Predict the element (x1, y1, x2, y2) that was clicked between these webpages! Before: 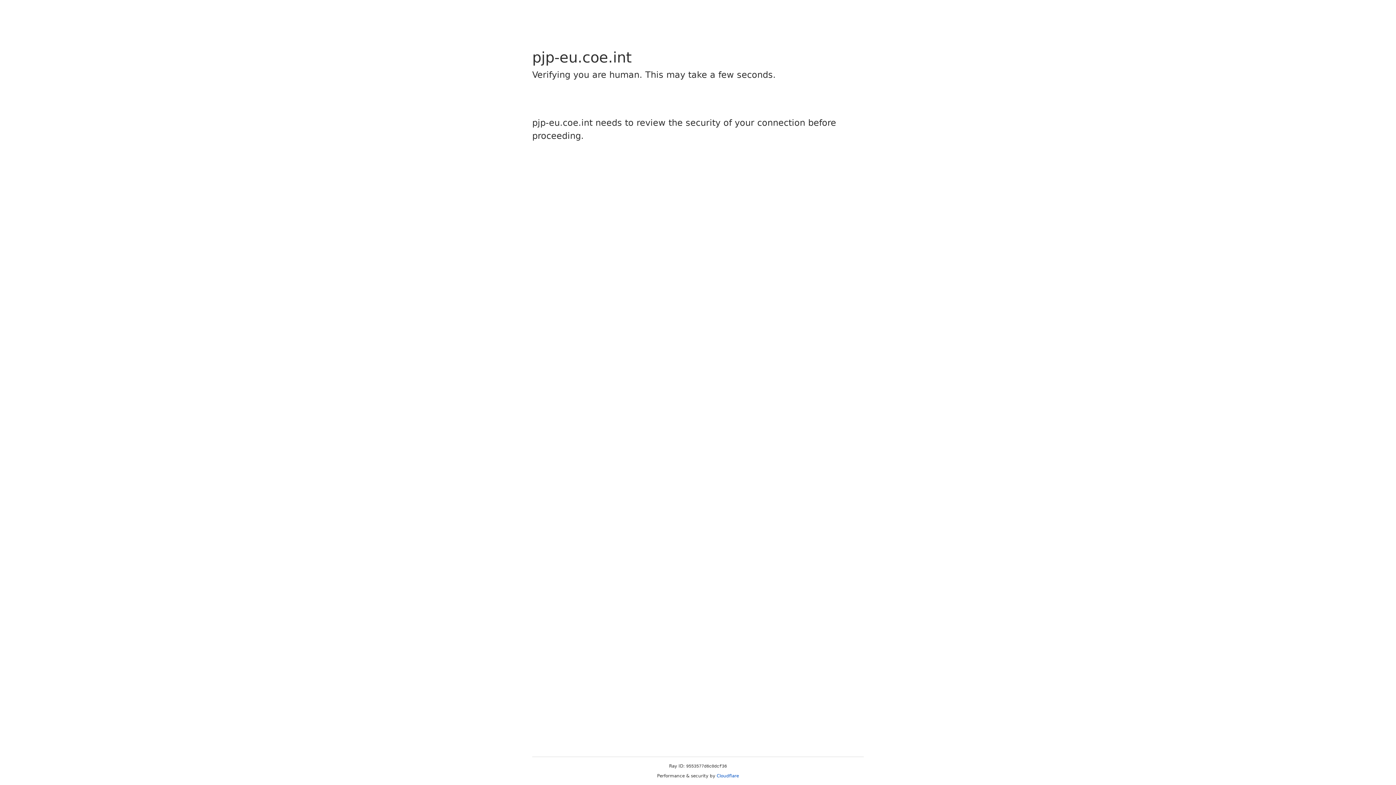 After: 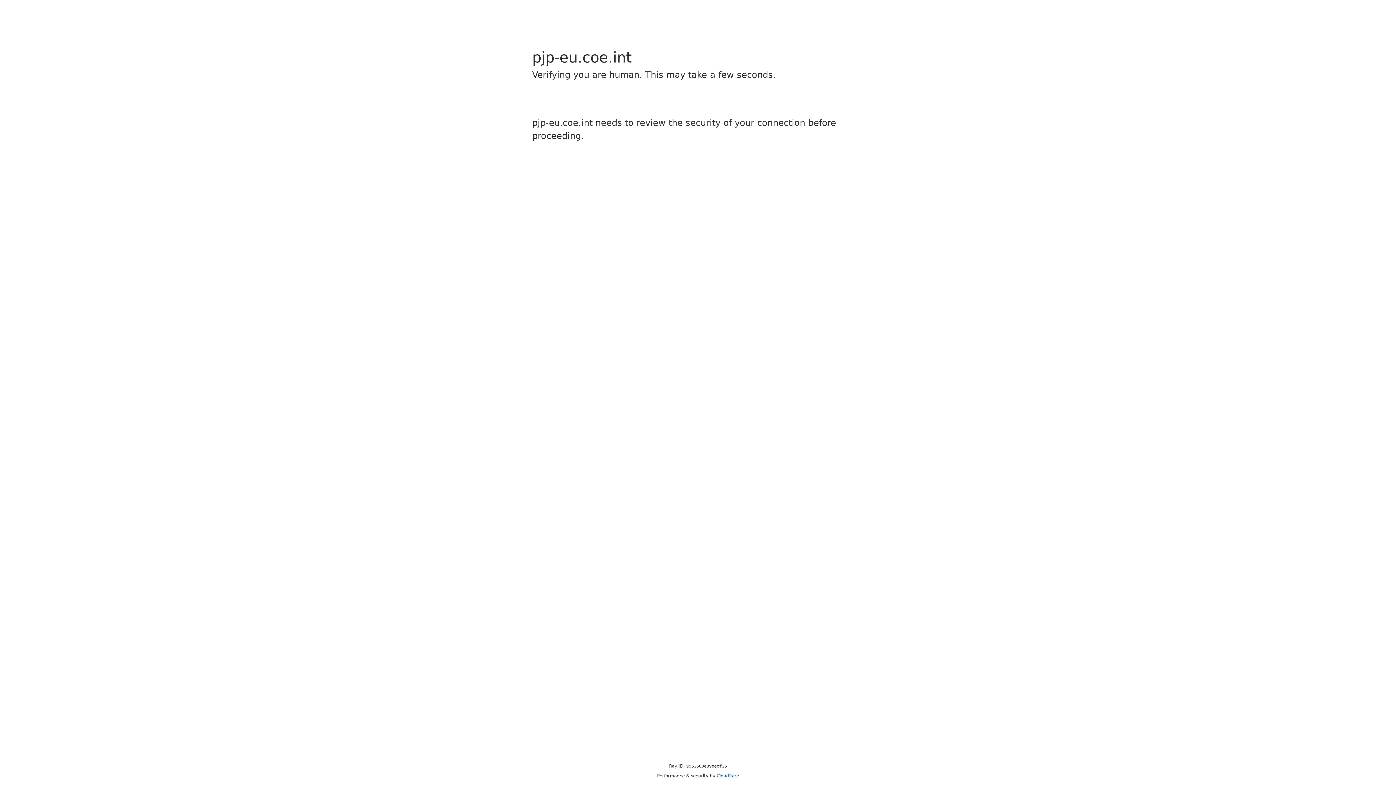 Action: bbox: (716, 773, 739, 778) label: Cloudflare